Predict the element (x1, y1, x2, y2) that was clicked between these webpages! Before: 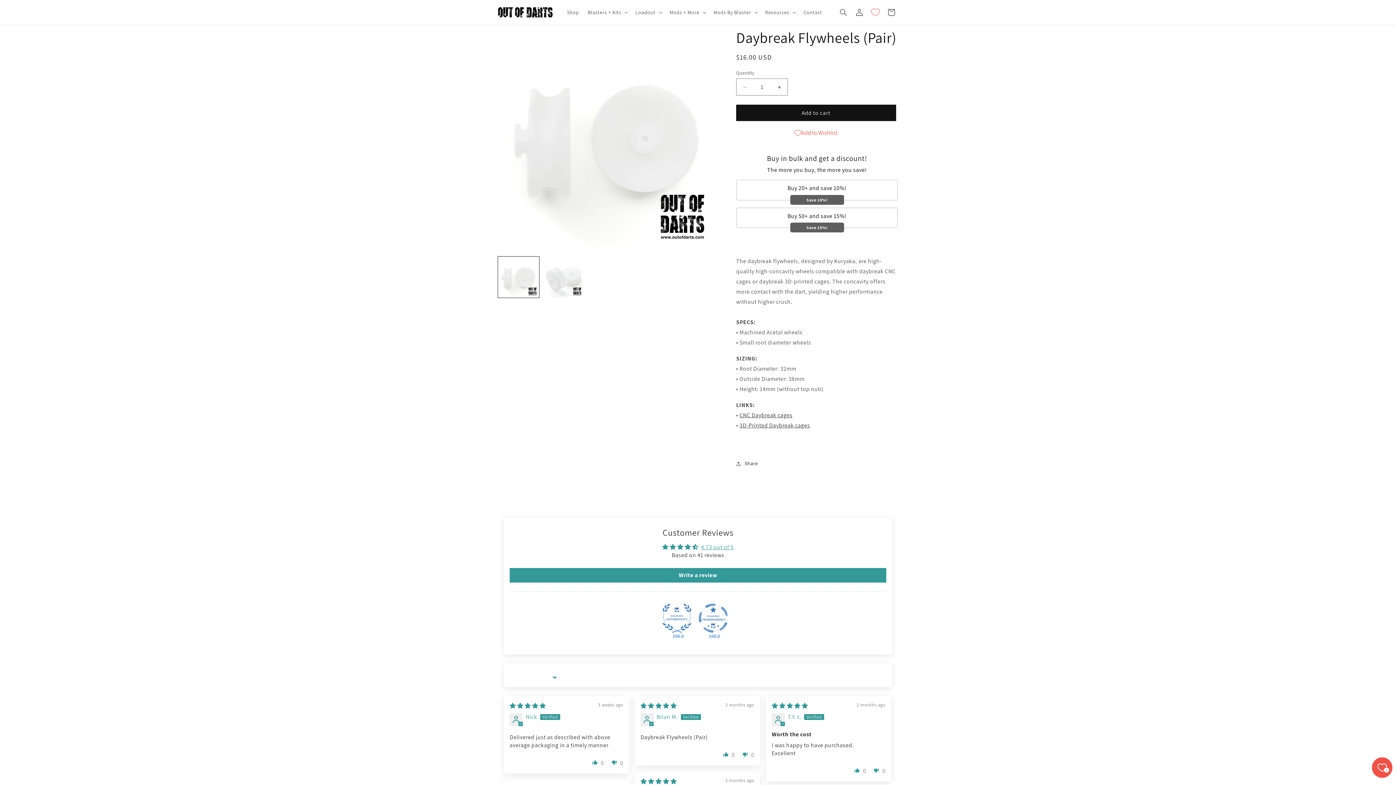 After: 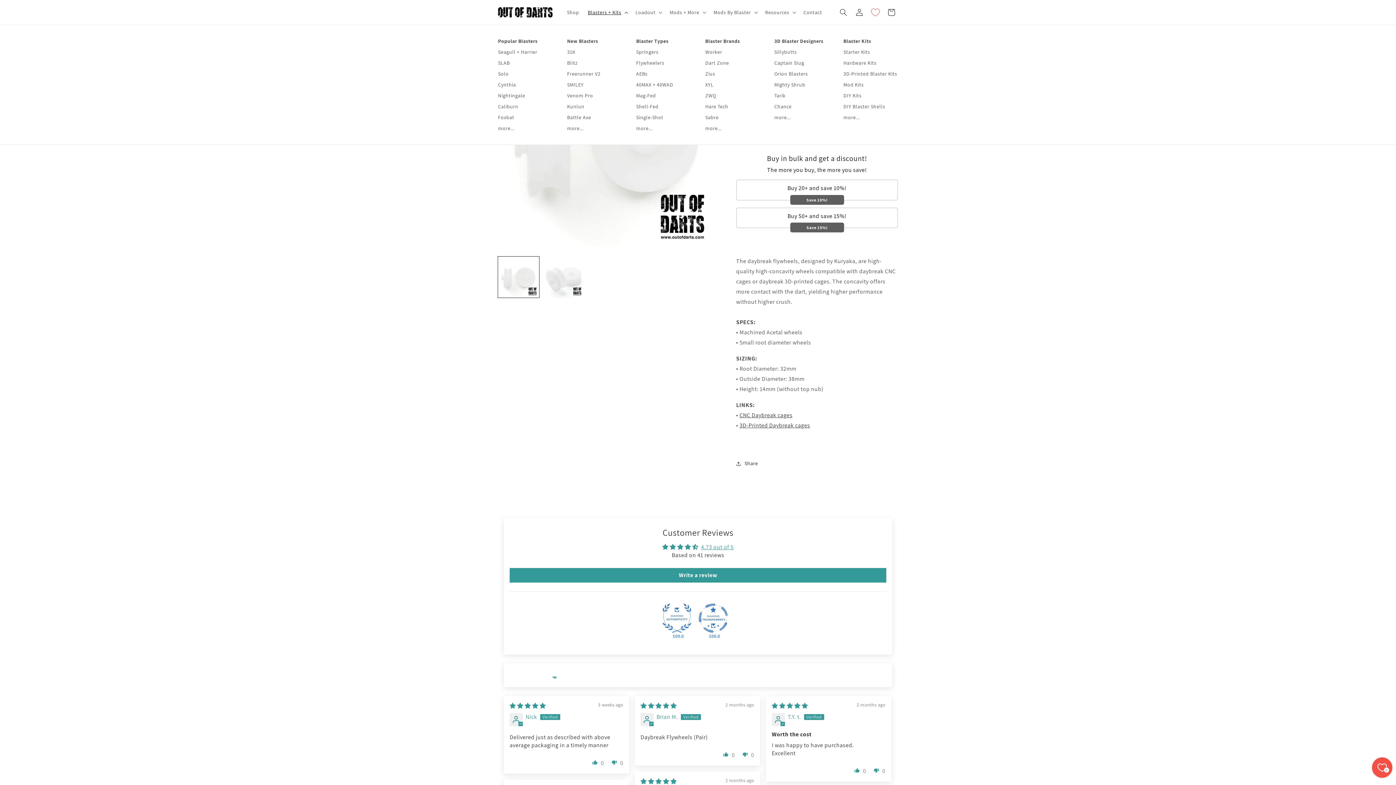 Action: label: Blasters + Kits bbox: (583, 4, 631, 20)